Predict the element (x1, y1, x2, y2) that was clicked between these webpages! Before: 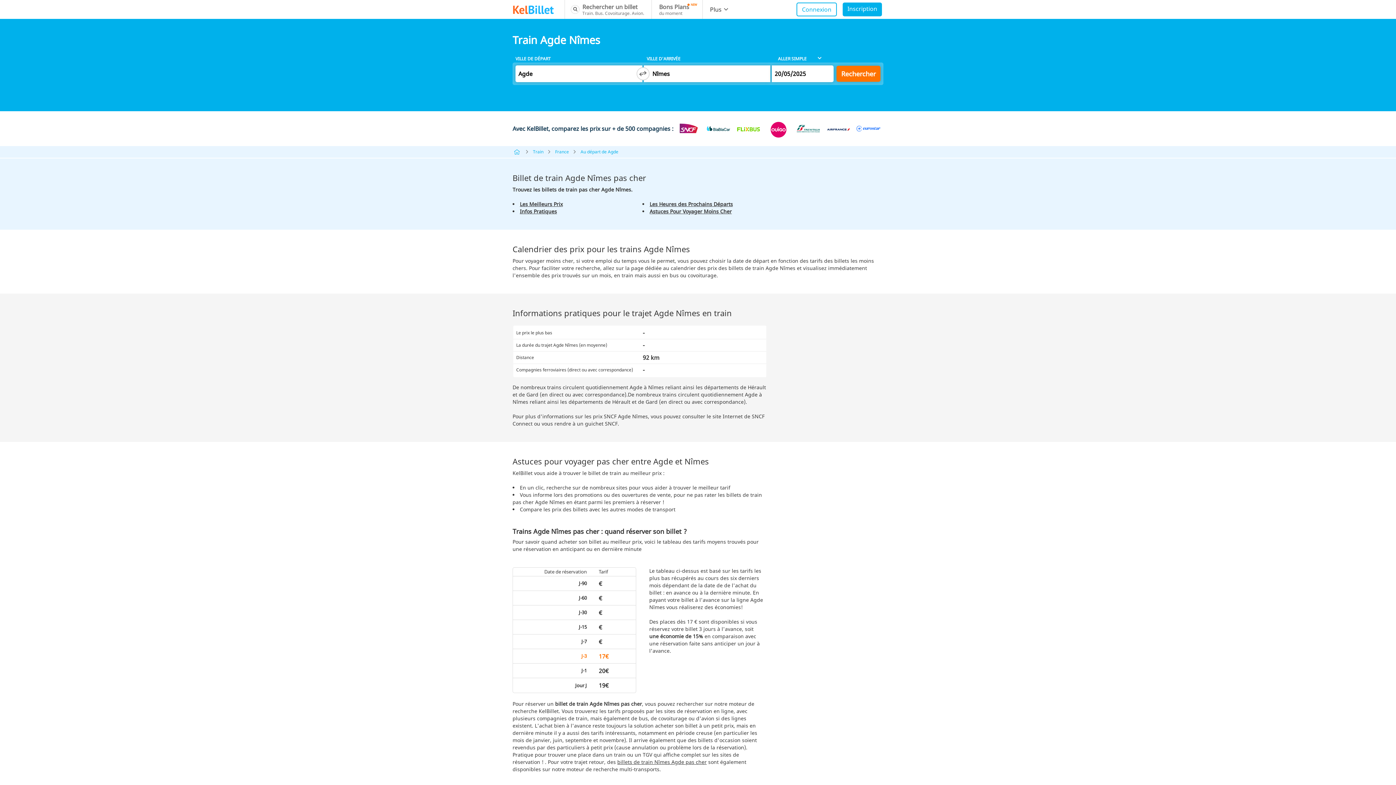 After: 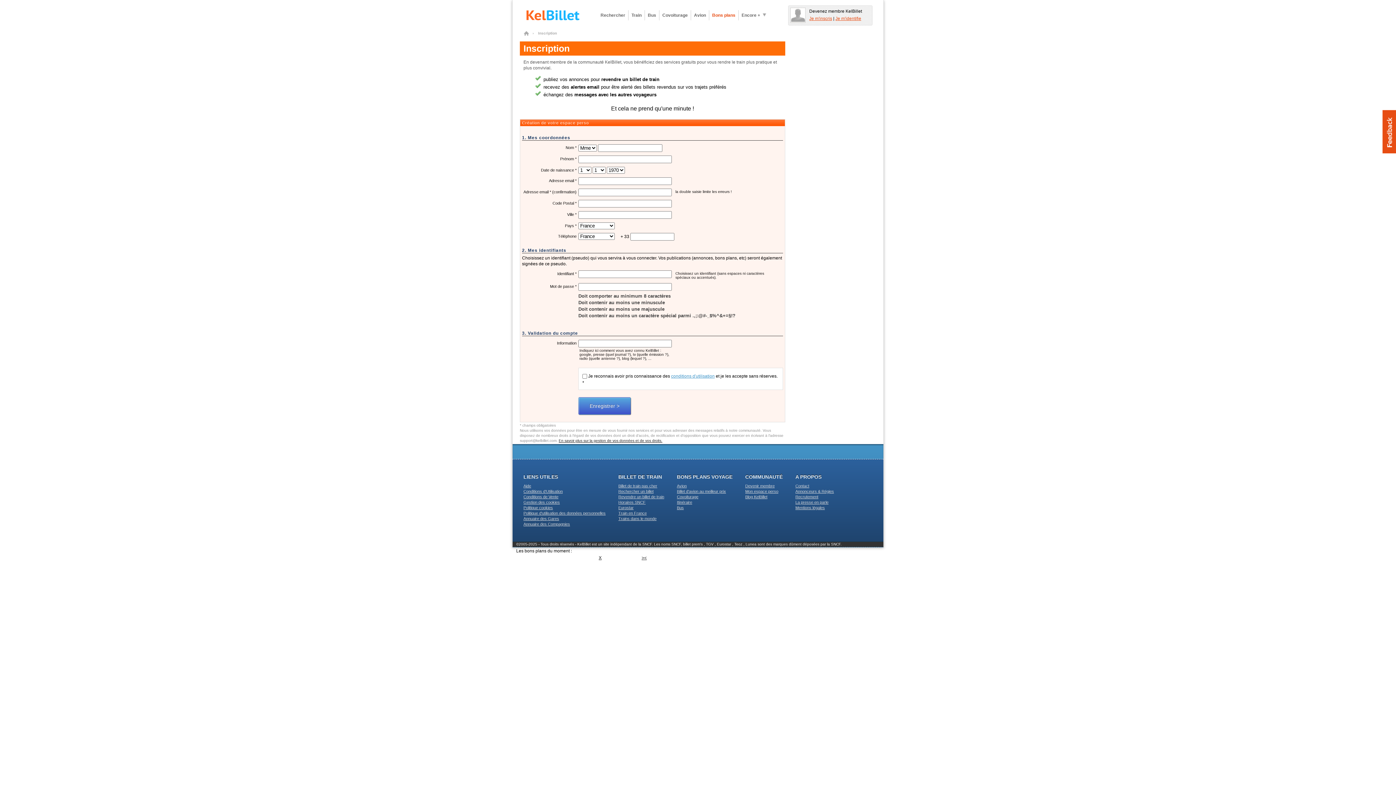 Action: label: Inscription bbox: (842, 2, 882, 16)